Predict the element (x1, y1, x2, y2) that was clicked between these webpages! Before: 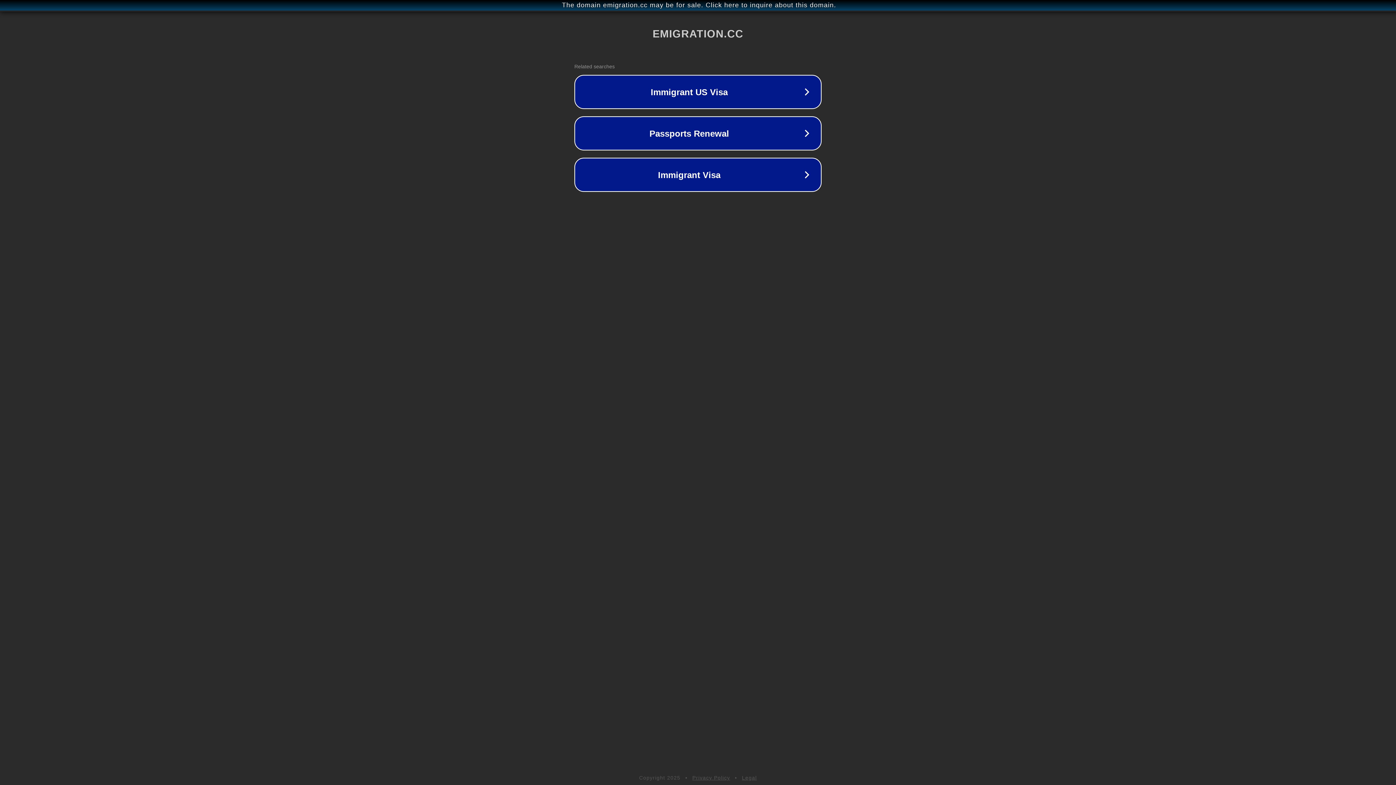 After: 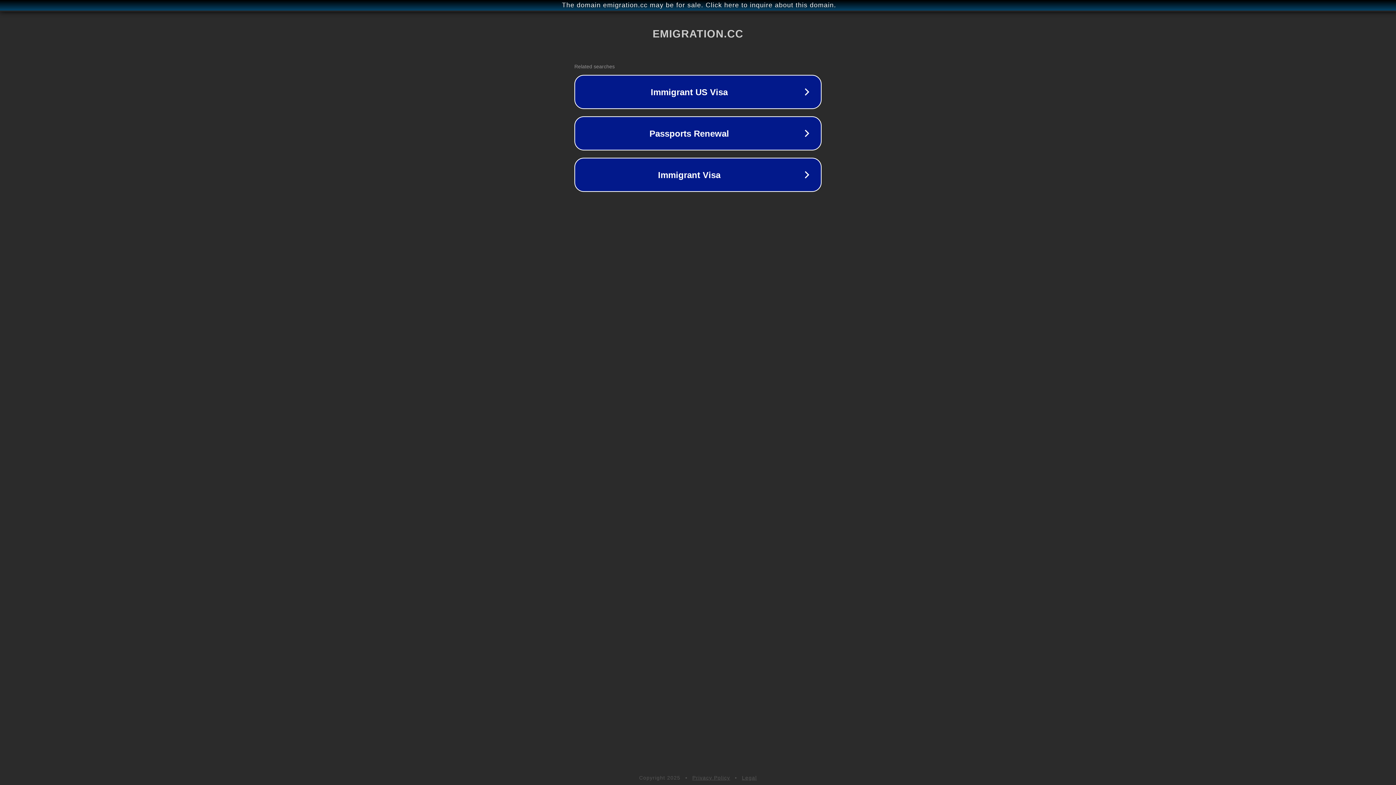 Action: bbox: (692, 775, 730, 781) label: Privacy Policy